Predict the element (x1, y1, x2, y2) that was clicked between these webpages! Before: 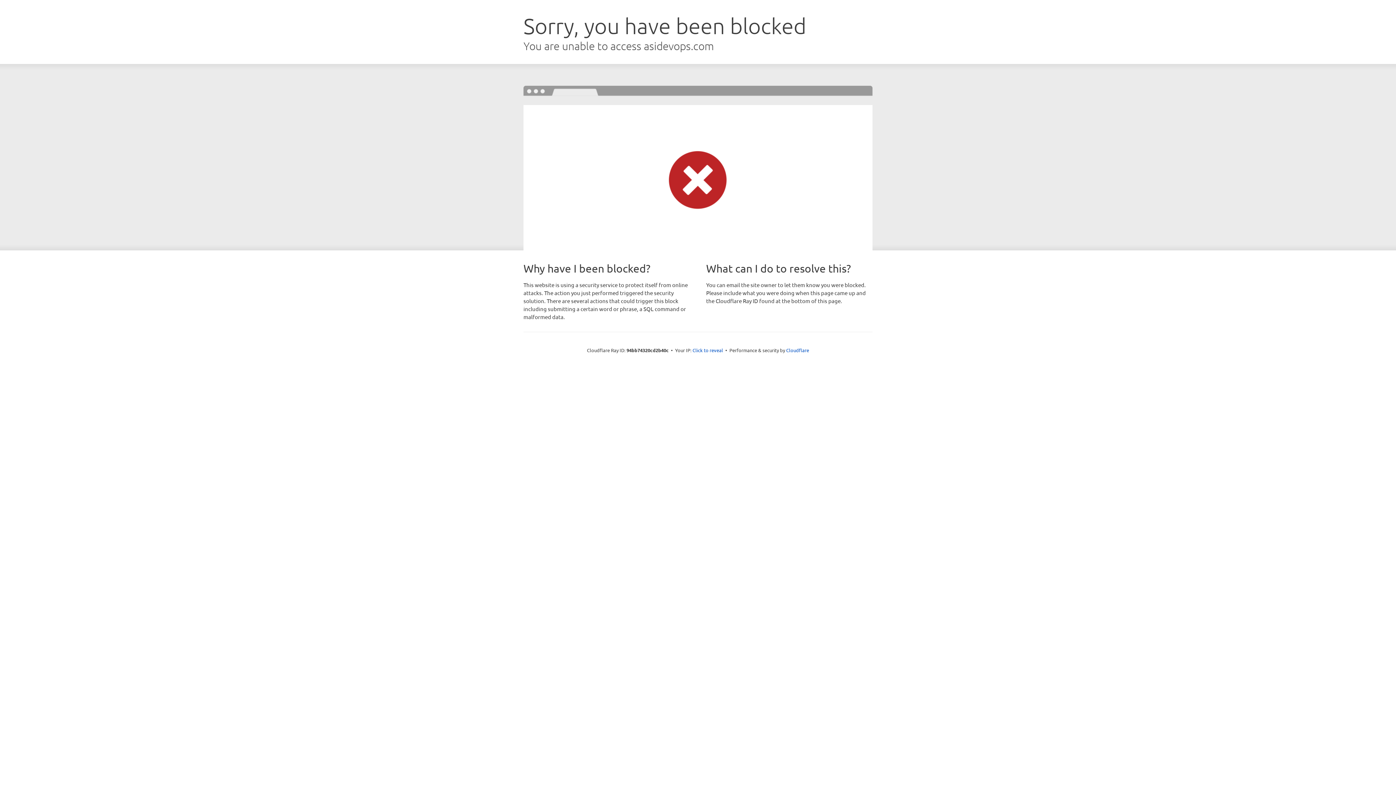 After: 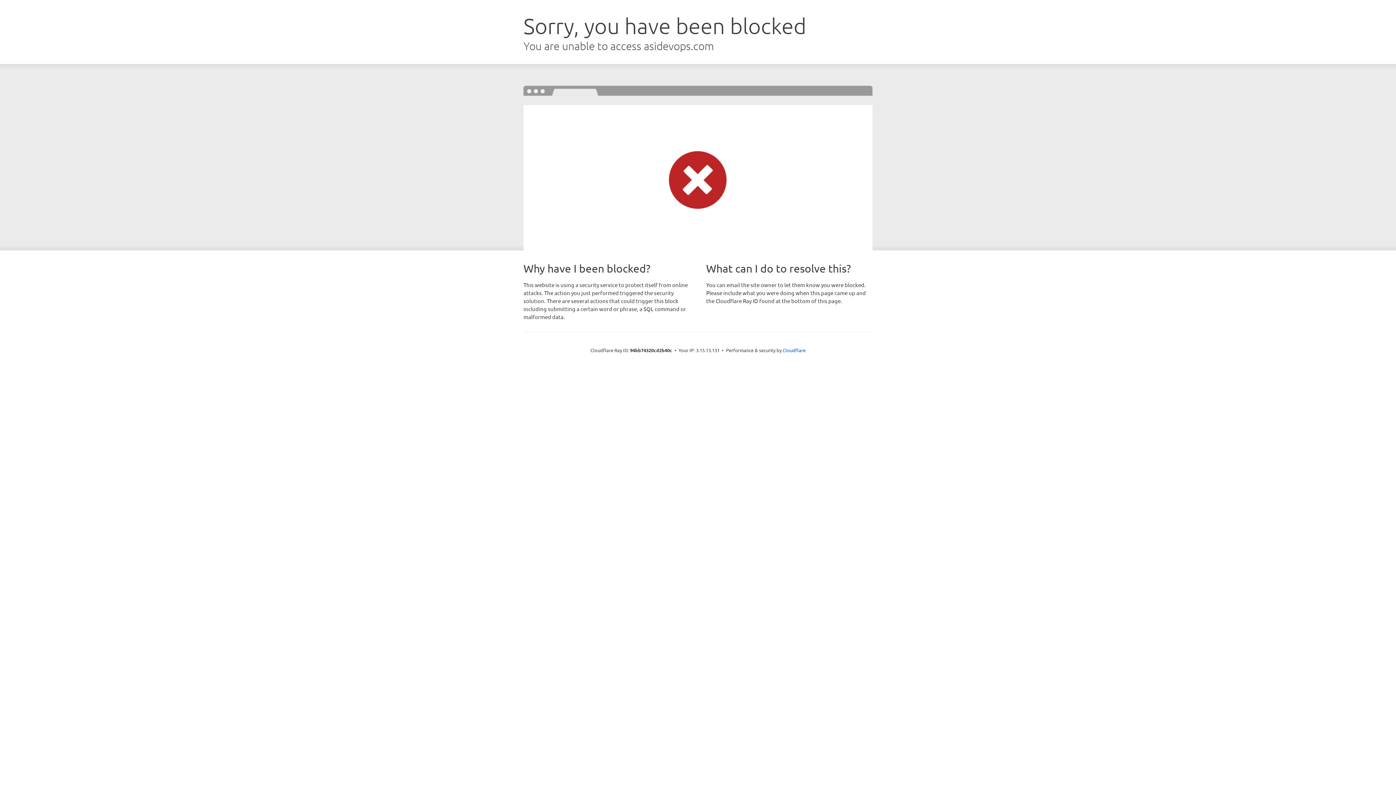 Action: bbox: (692, 346, 723, 353) label: Click to reveal